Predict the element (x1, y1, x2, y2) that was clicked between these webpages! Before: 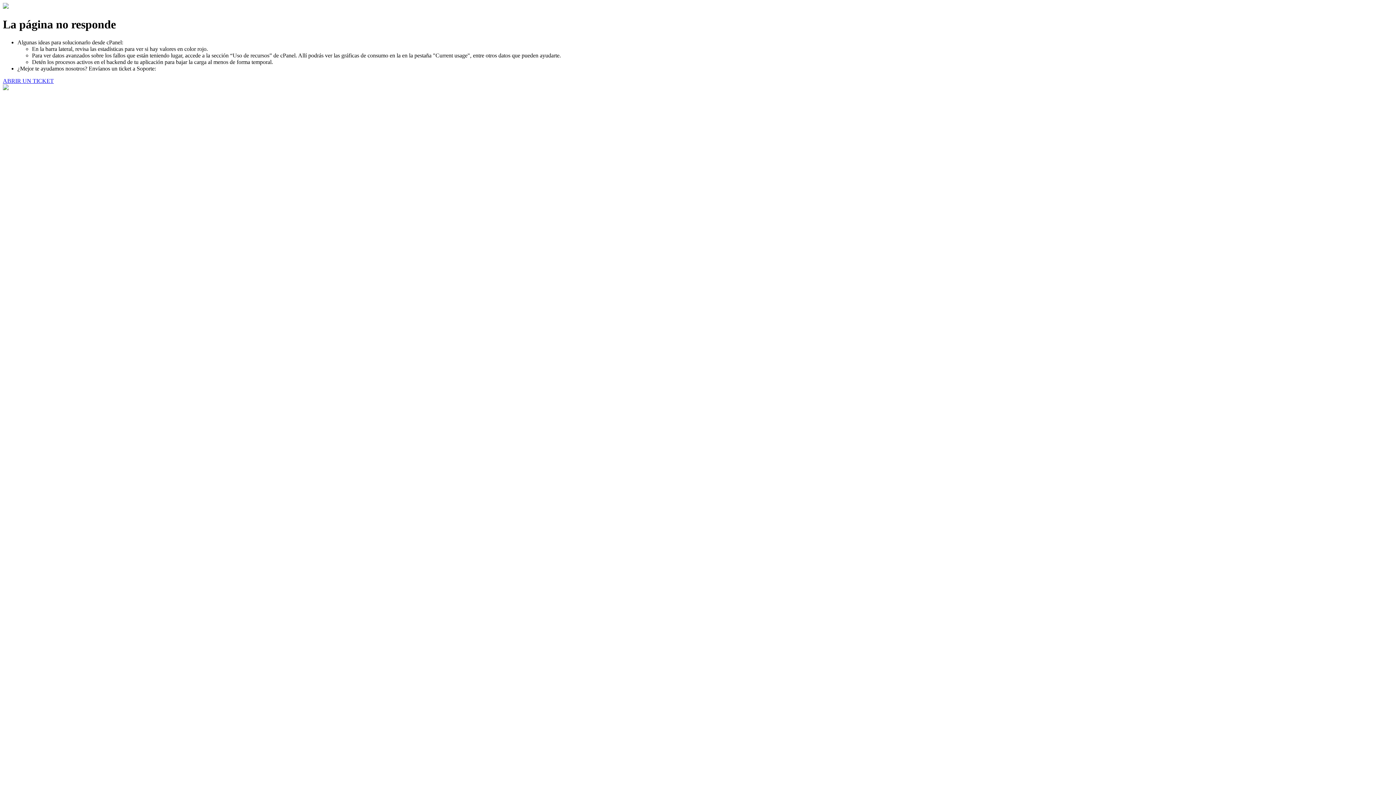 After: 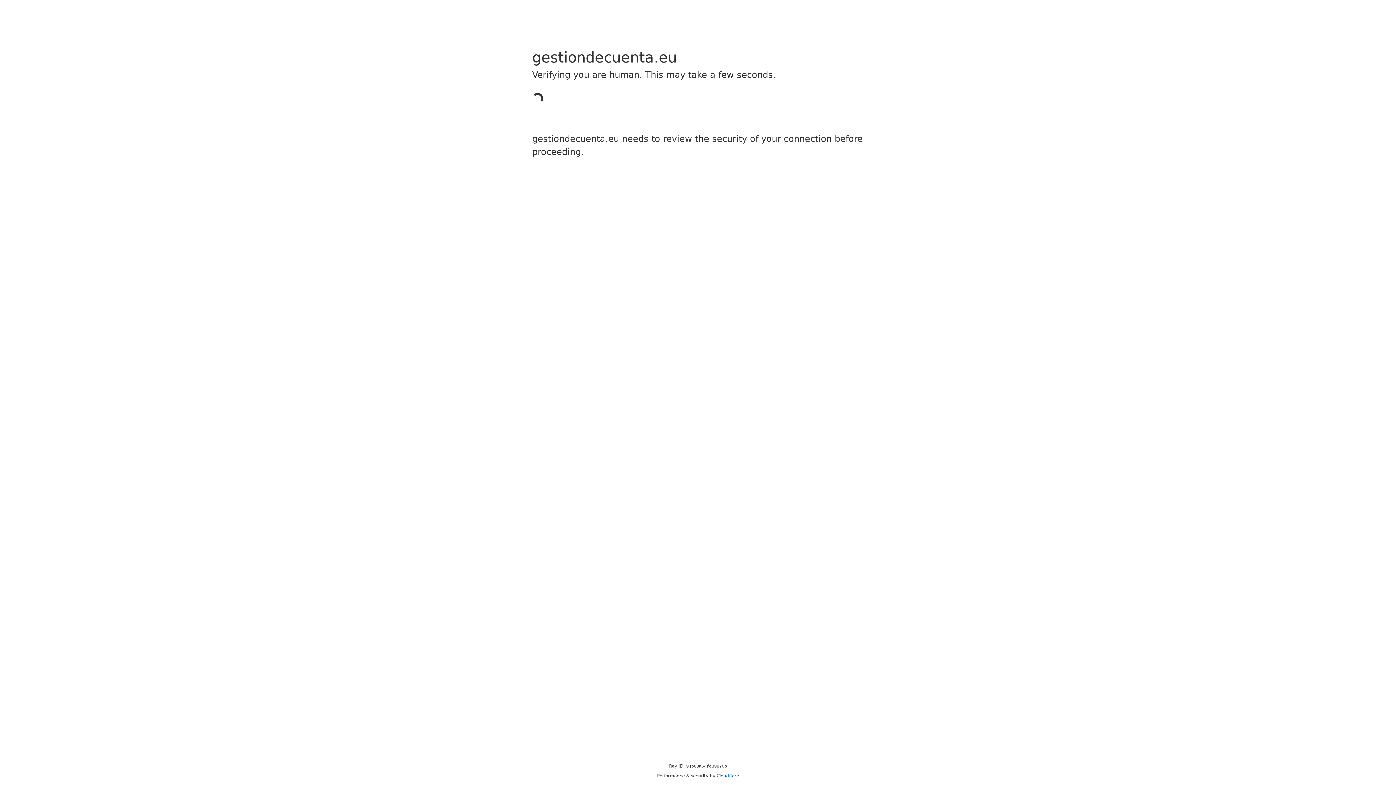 Action: bbox: (2, 77, 53, 83) label: ABRIR UN TICKET